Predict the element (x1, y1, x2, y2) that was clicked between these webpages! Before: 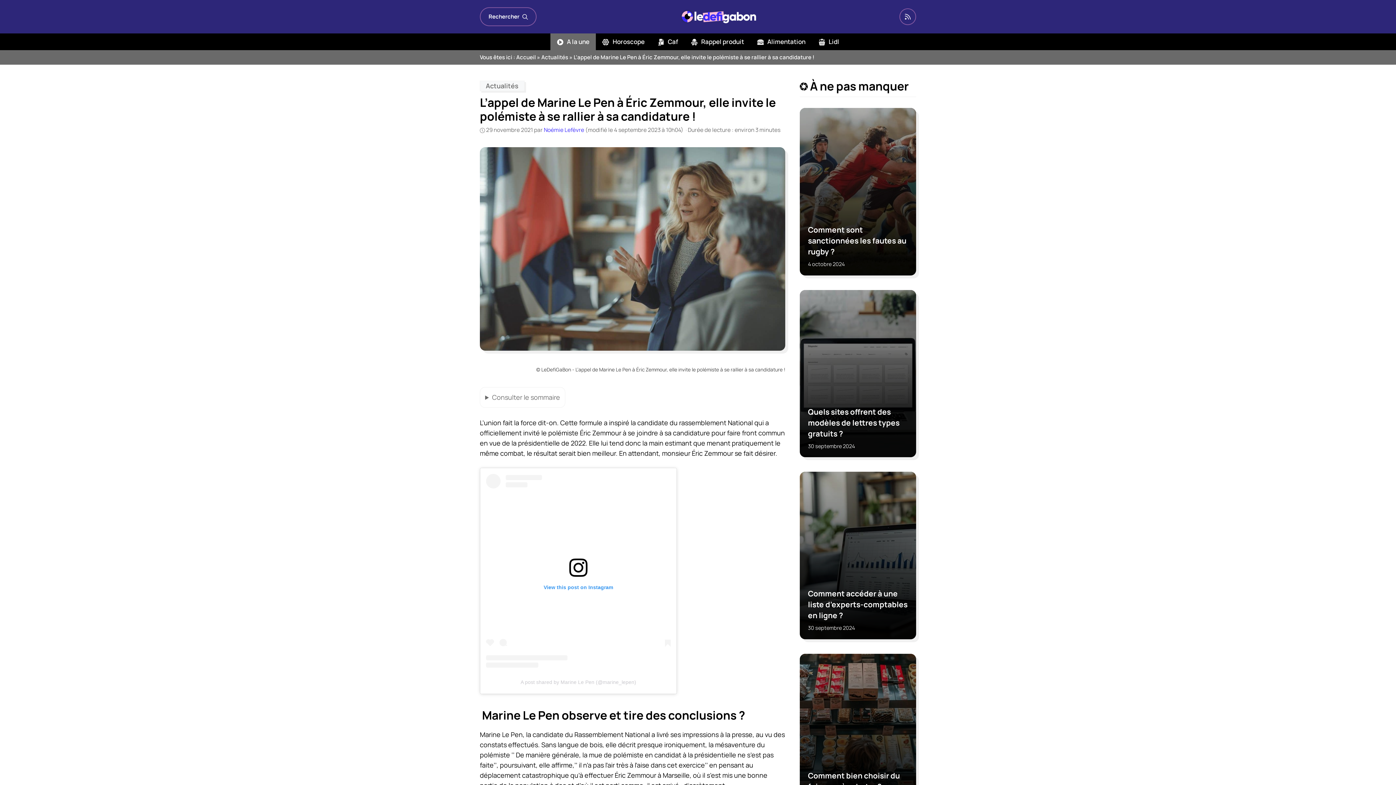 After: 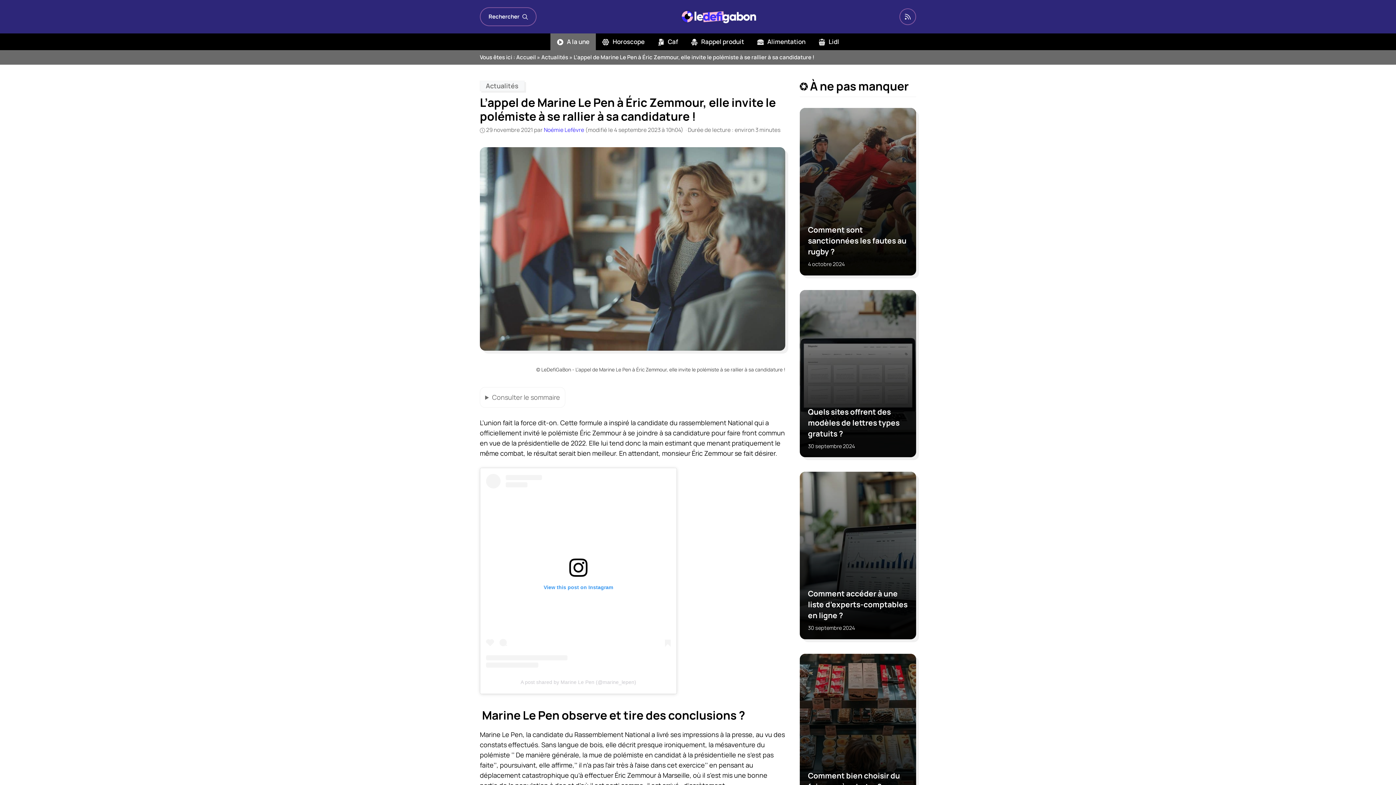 Action: bbox: (486, 474, 670, 668) label: View this post on Instagram